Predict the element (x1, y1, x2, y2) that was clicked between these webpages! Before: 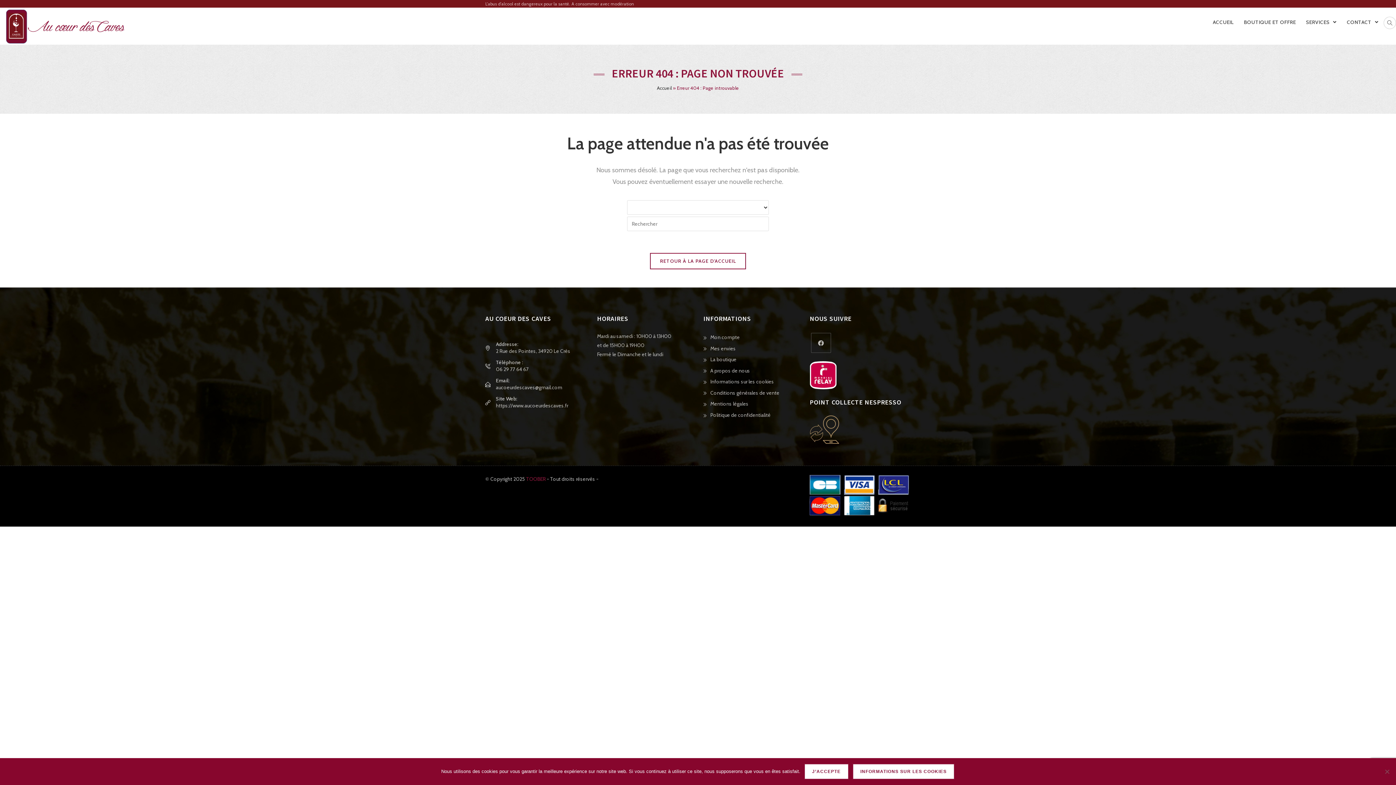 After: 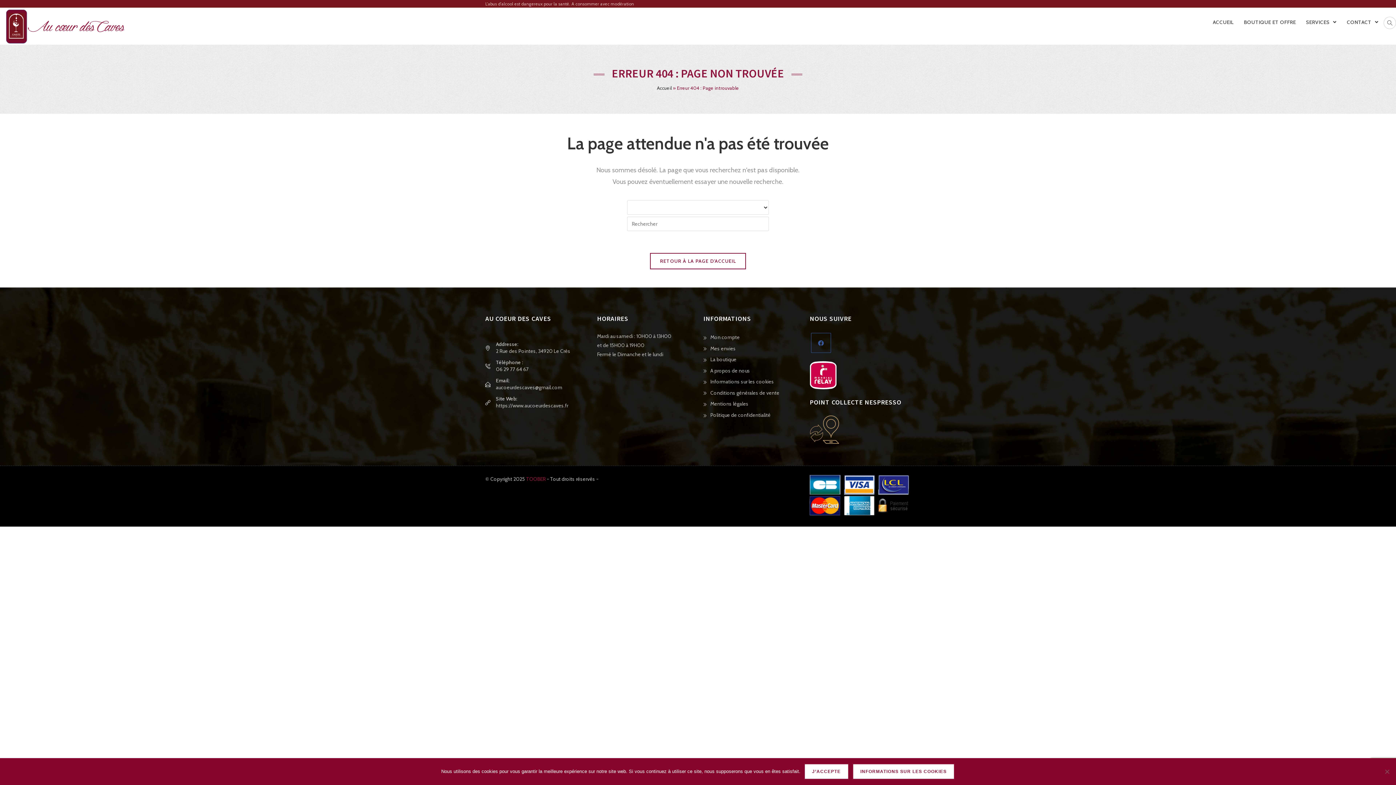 Action: bbox: (811, 333, 831, 353) label: Facebook